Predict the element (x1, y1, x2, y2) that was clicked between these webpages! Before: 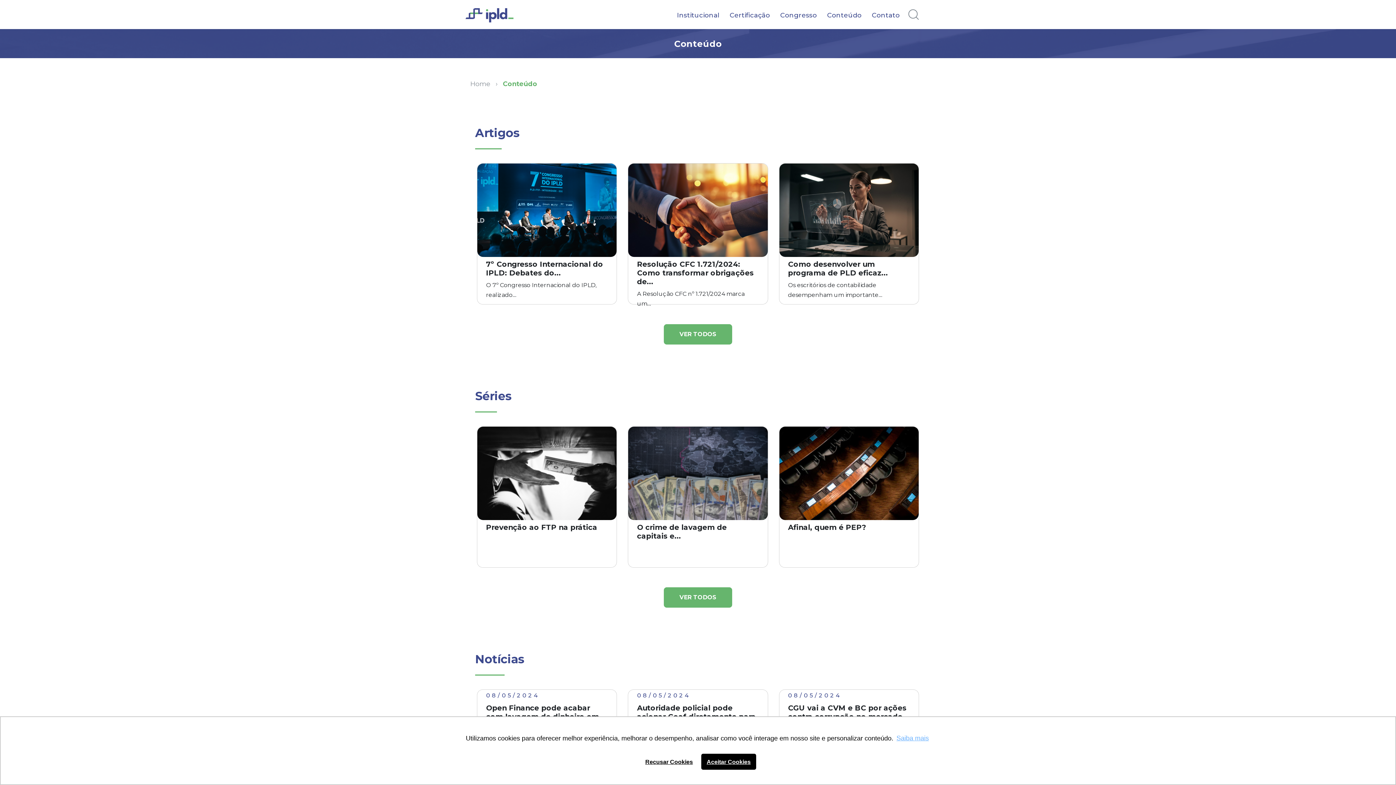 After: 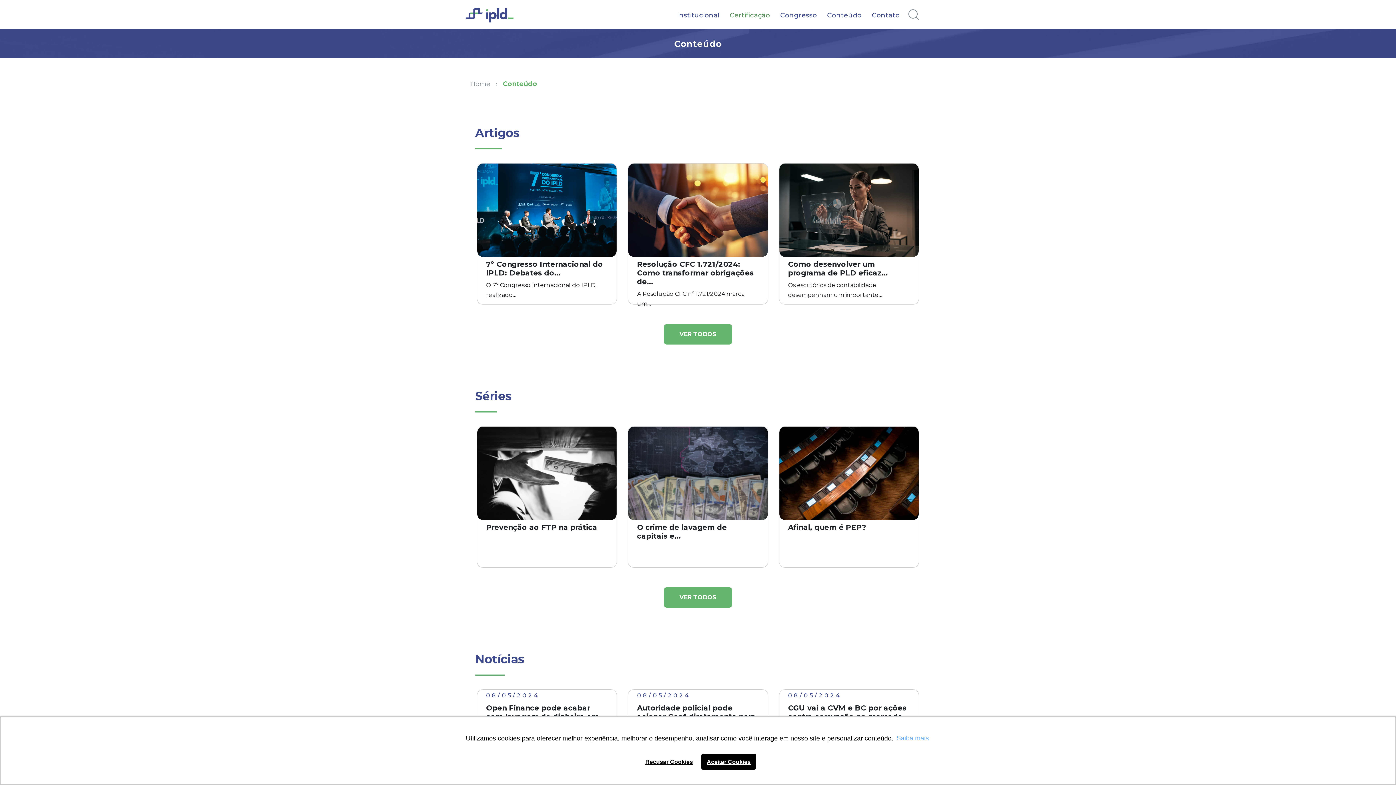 Action: bbox: (729, 8, 770, 29) label: Certificação